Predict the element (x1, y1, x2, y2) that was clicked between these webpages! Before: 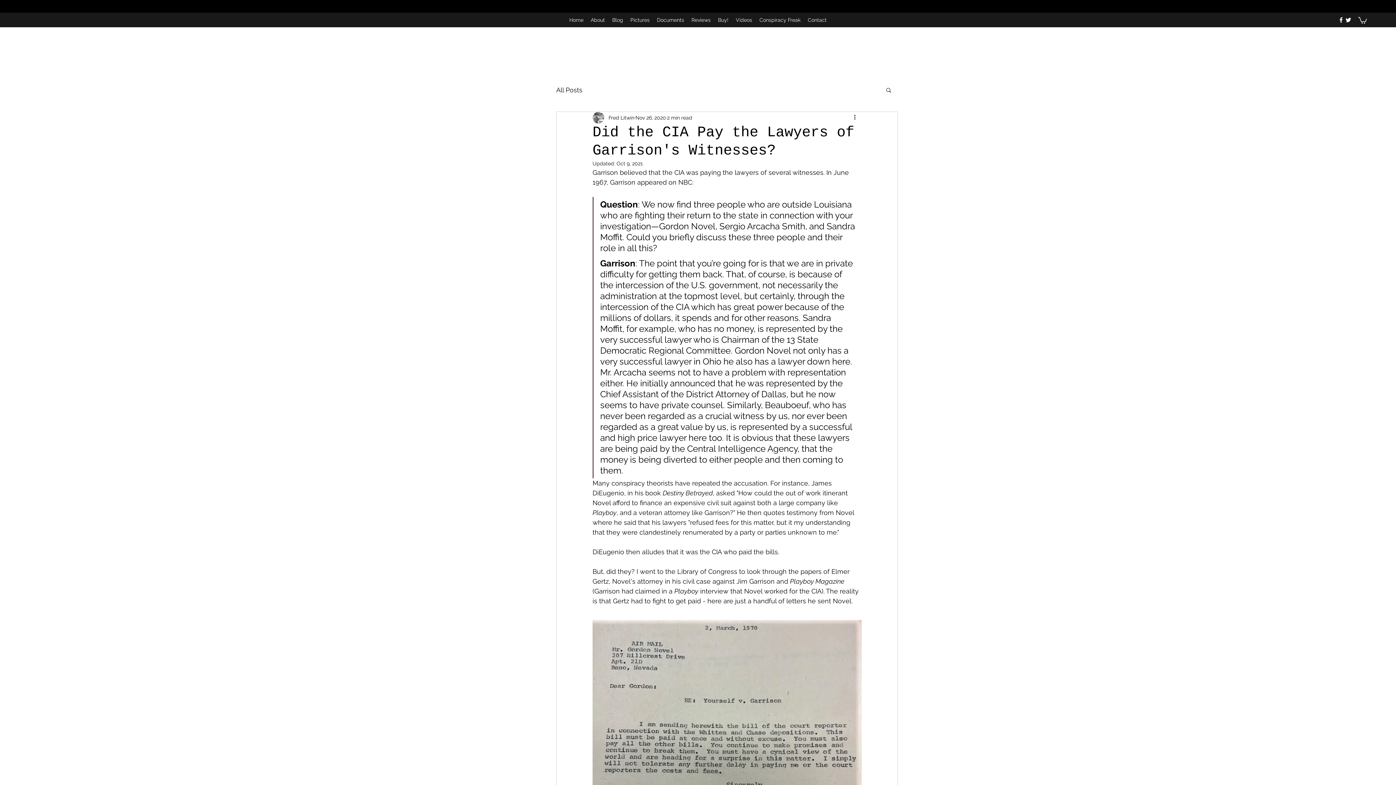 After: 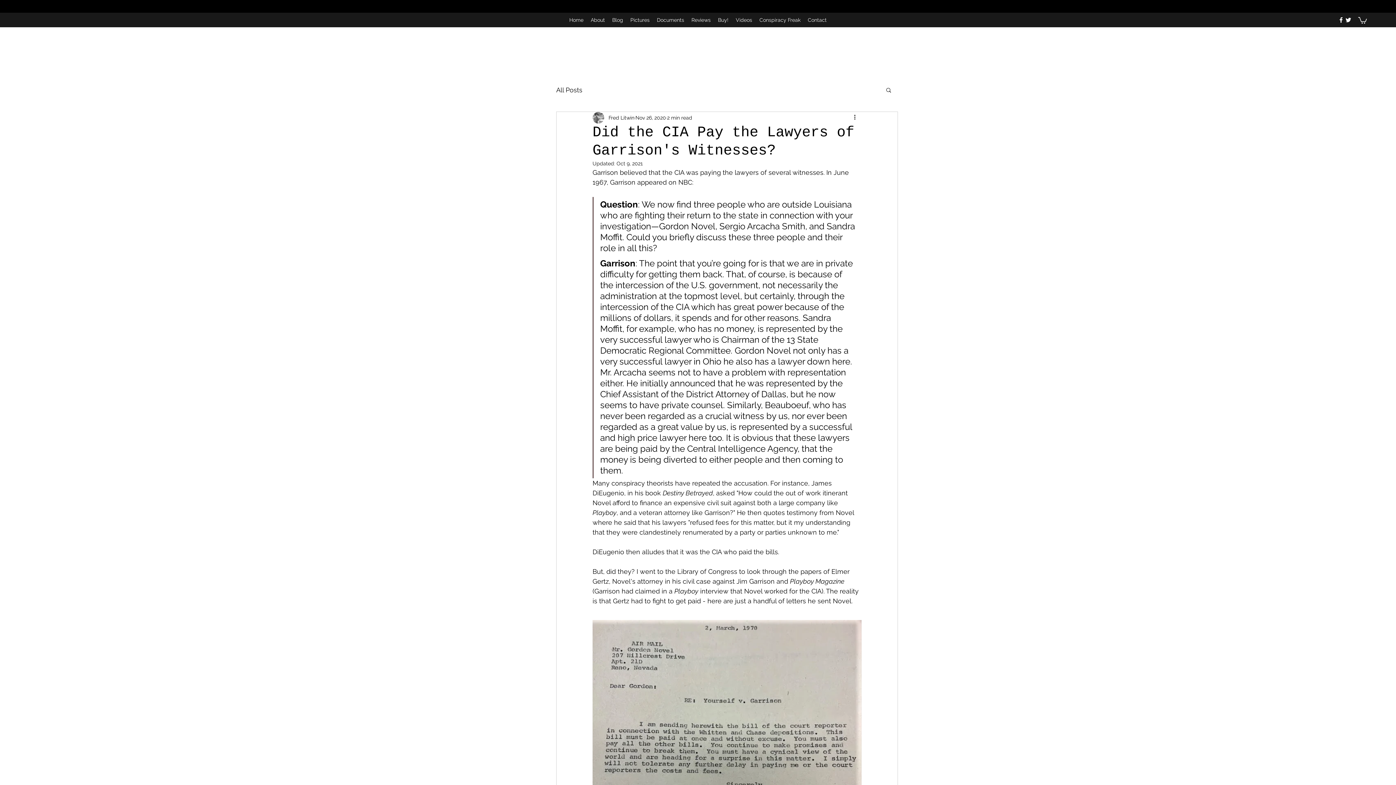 Action: bbox: (1358, 16, 1367, 23)